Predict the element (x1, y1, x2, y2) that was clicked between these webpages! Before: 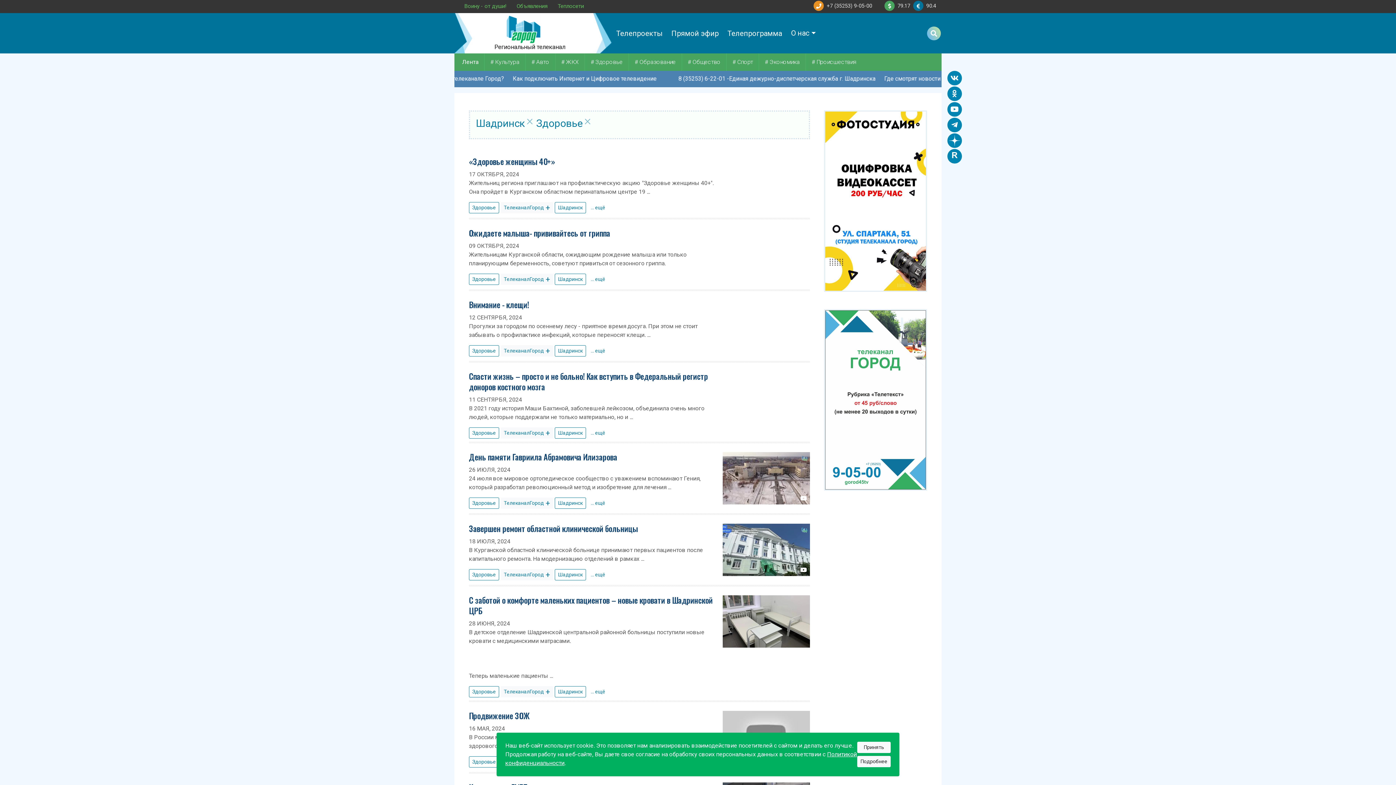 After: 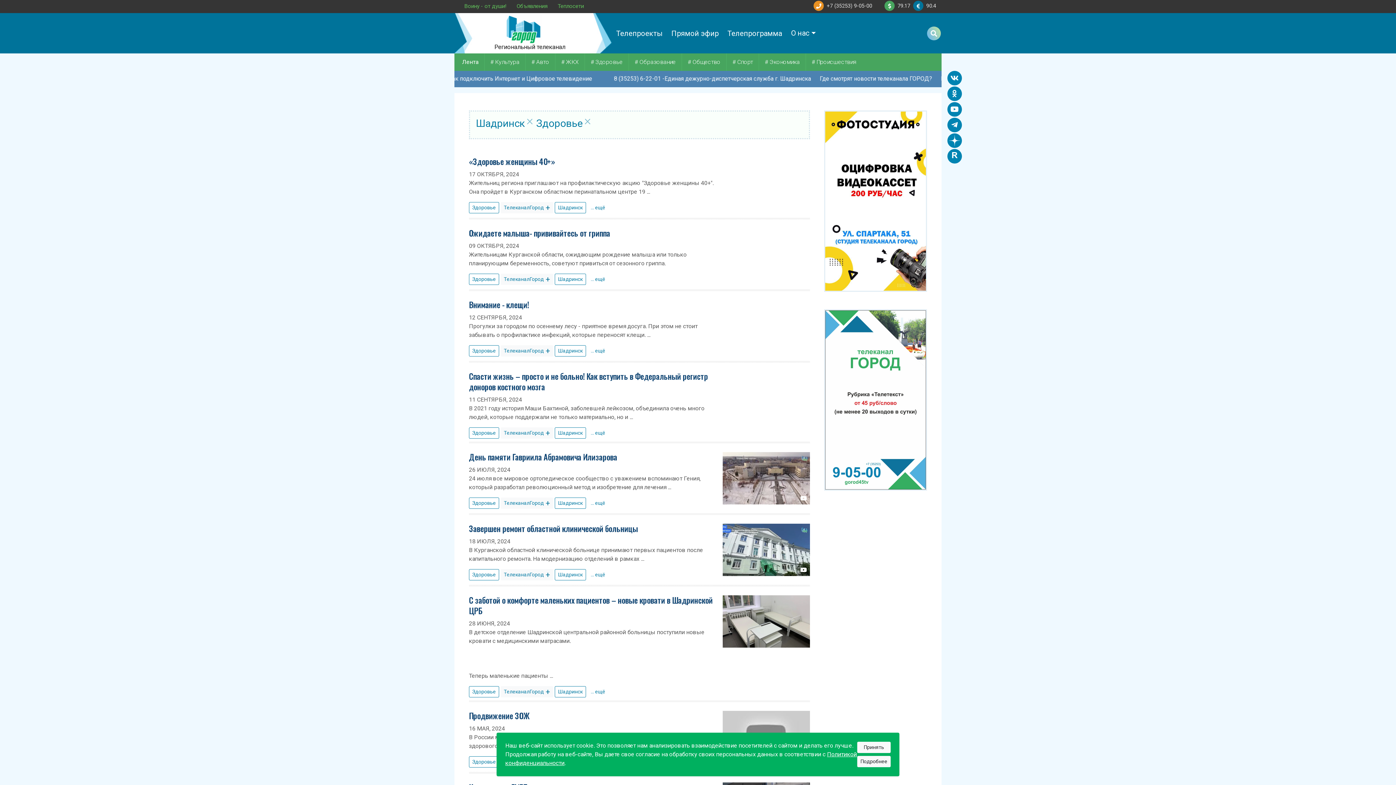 Action: bbox: (722, 156, 810, 217)